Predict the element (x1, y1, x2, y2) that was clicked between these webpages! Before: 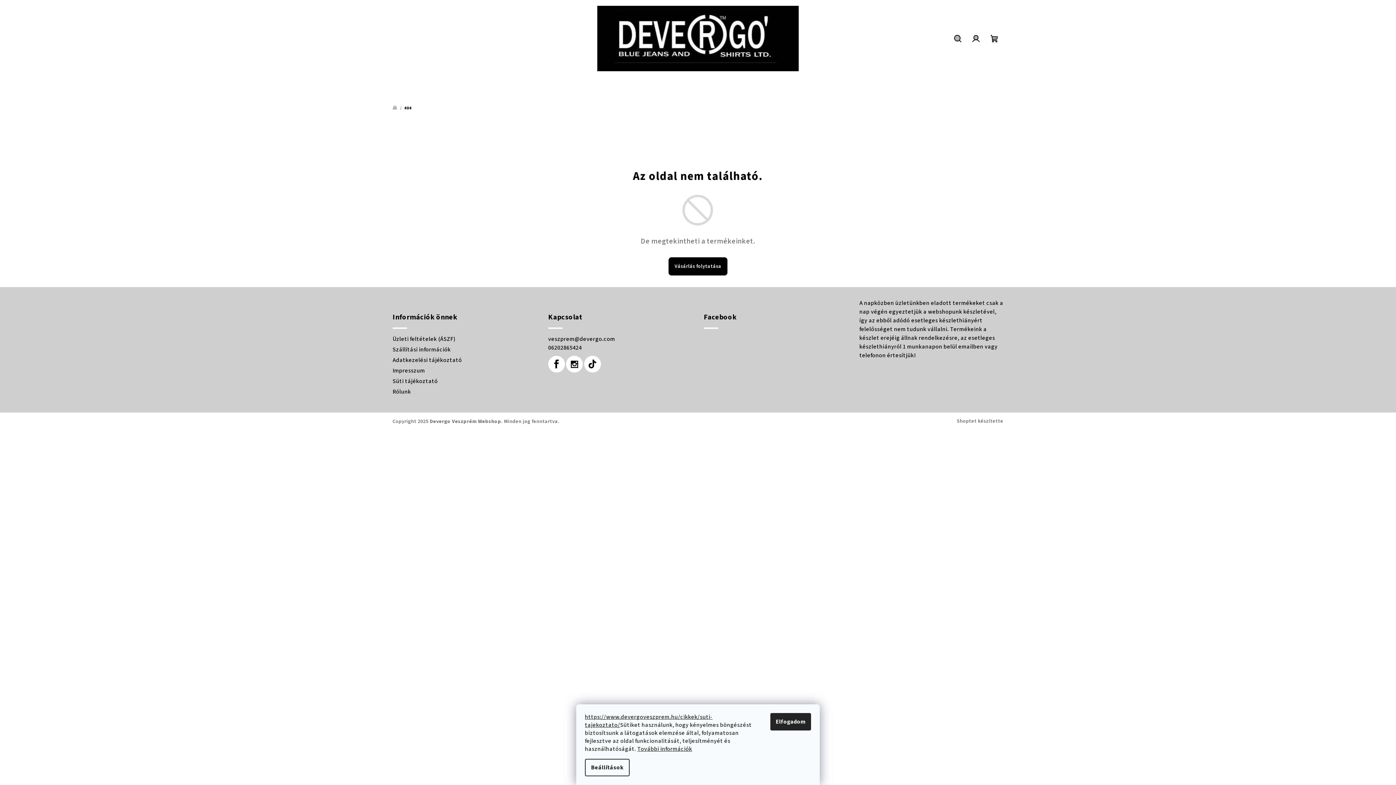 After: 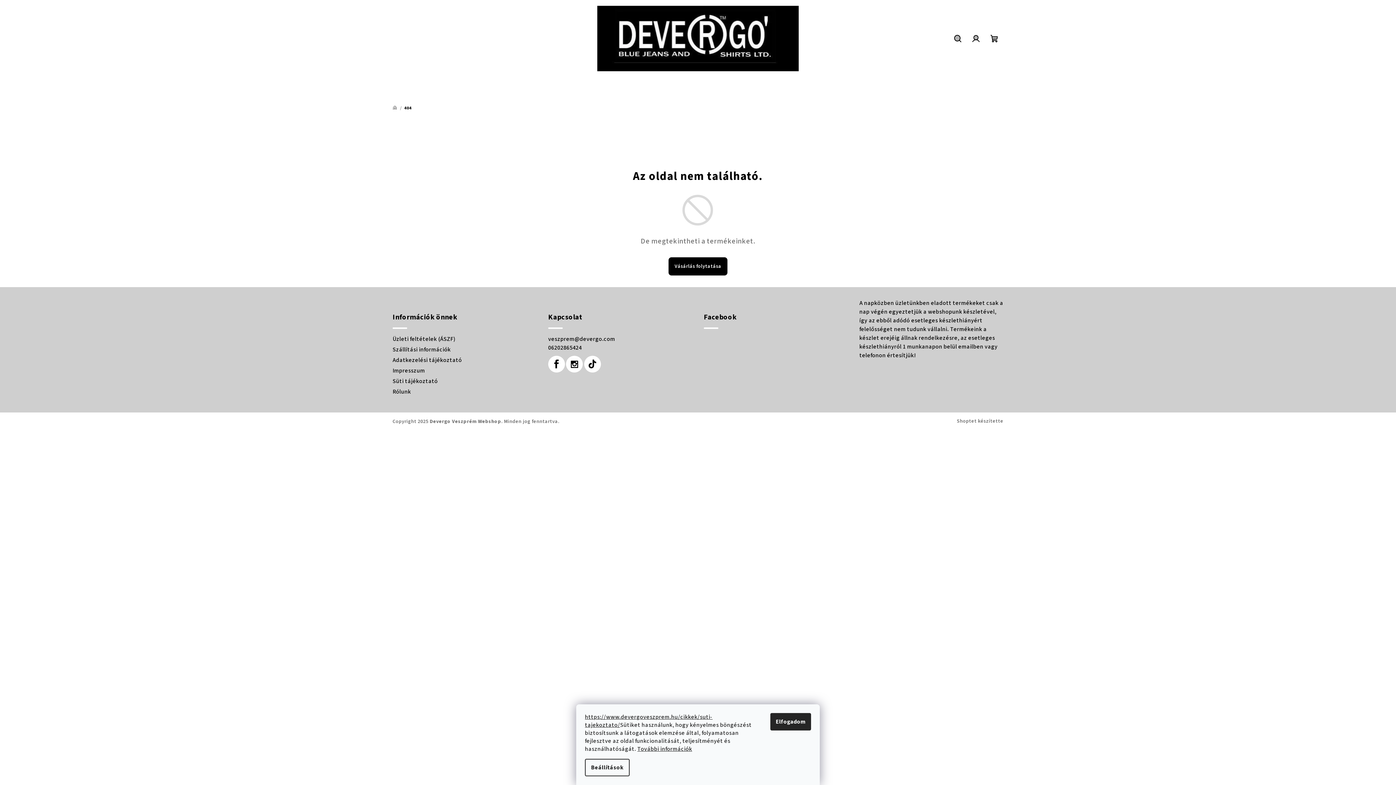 Action: label: Keresés bbox: (949, 27, 967, 49)